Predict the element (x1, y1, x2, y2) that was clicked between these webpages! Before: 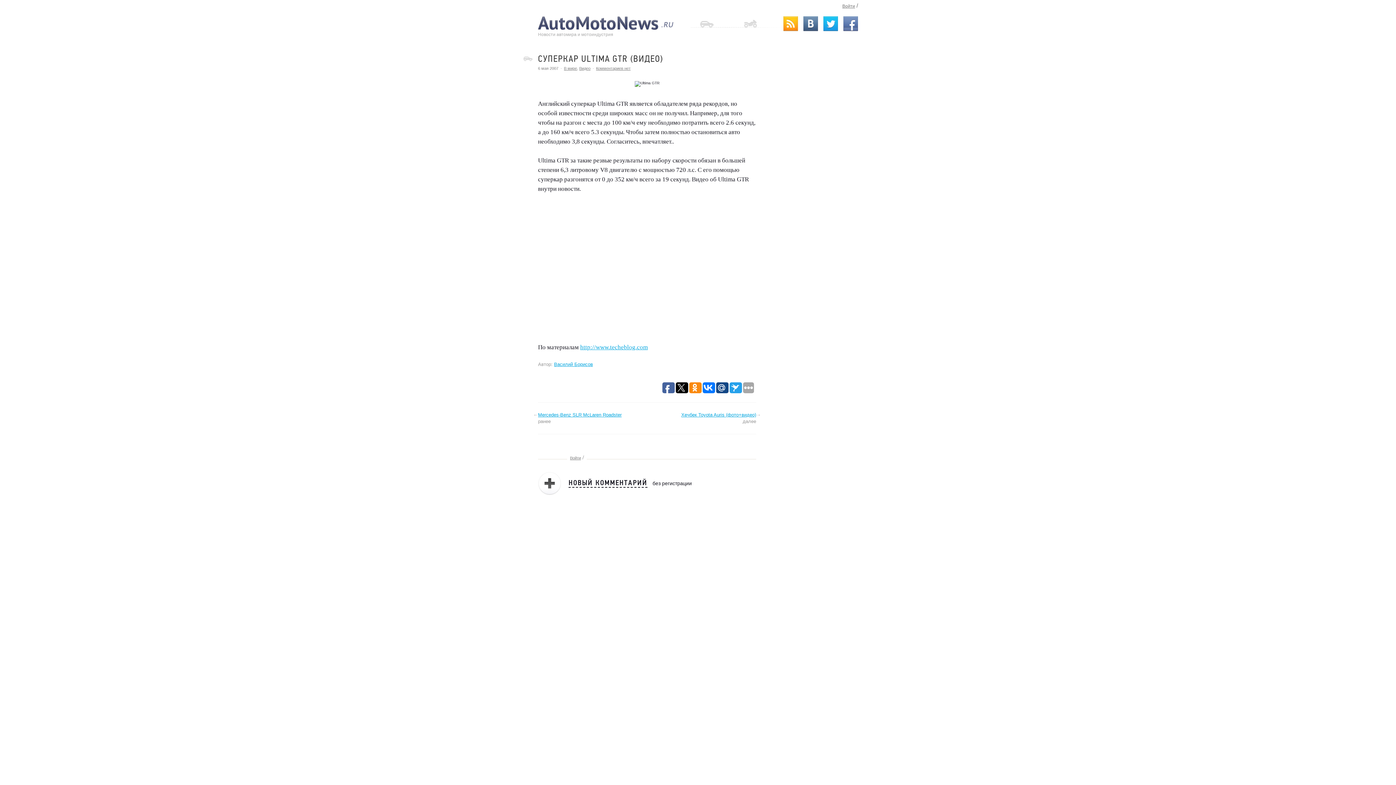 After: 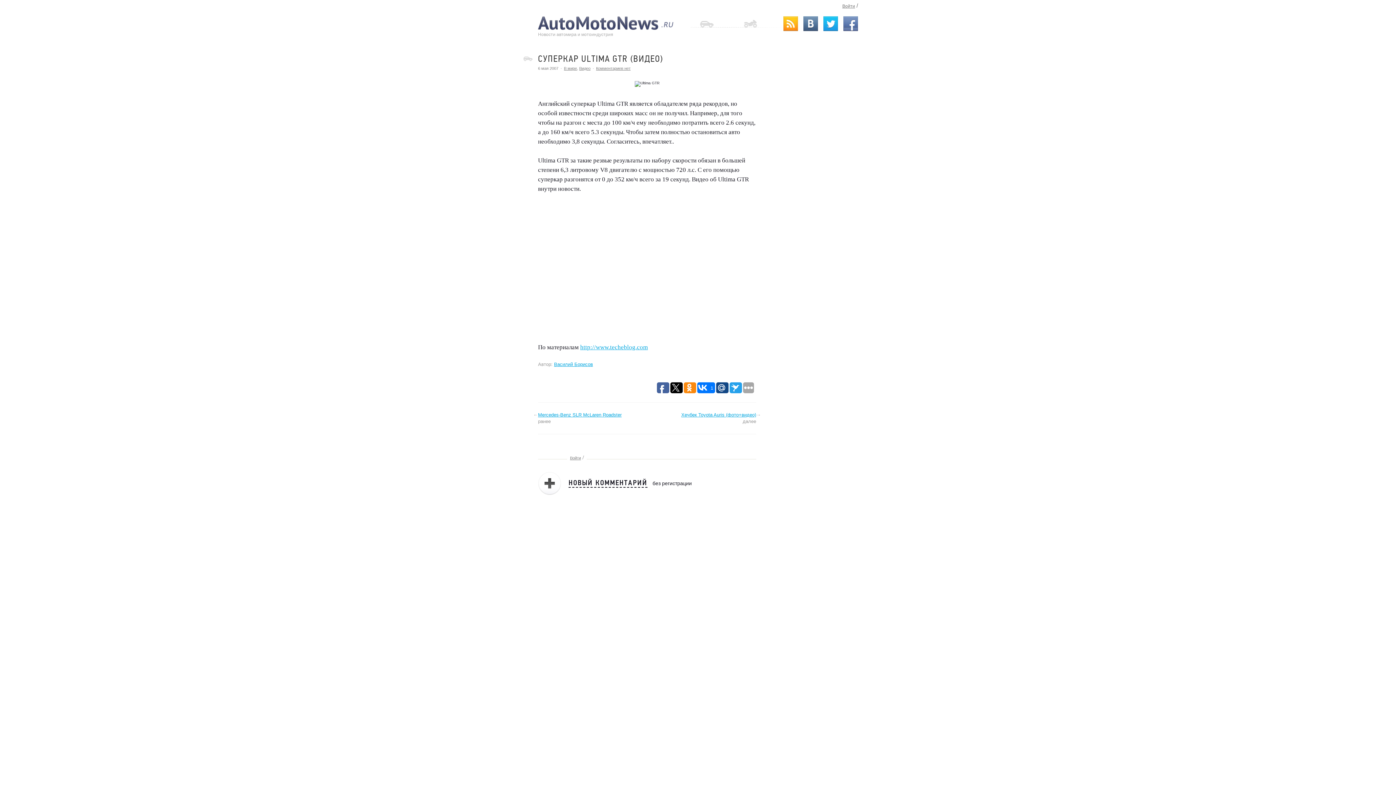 Action: bbox: (702, 382, 713, 393)